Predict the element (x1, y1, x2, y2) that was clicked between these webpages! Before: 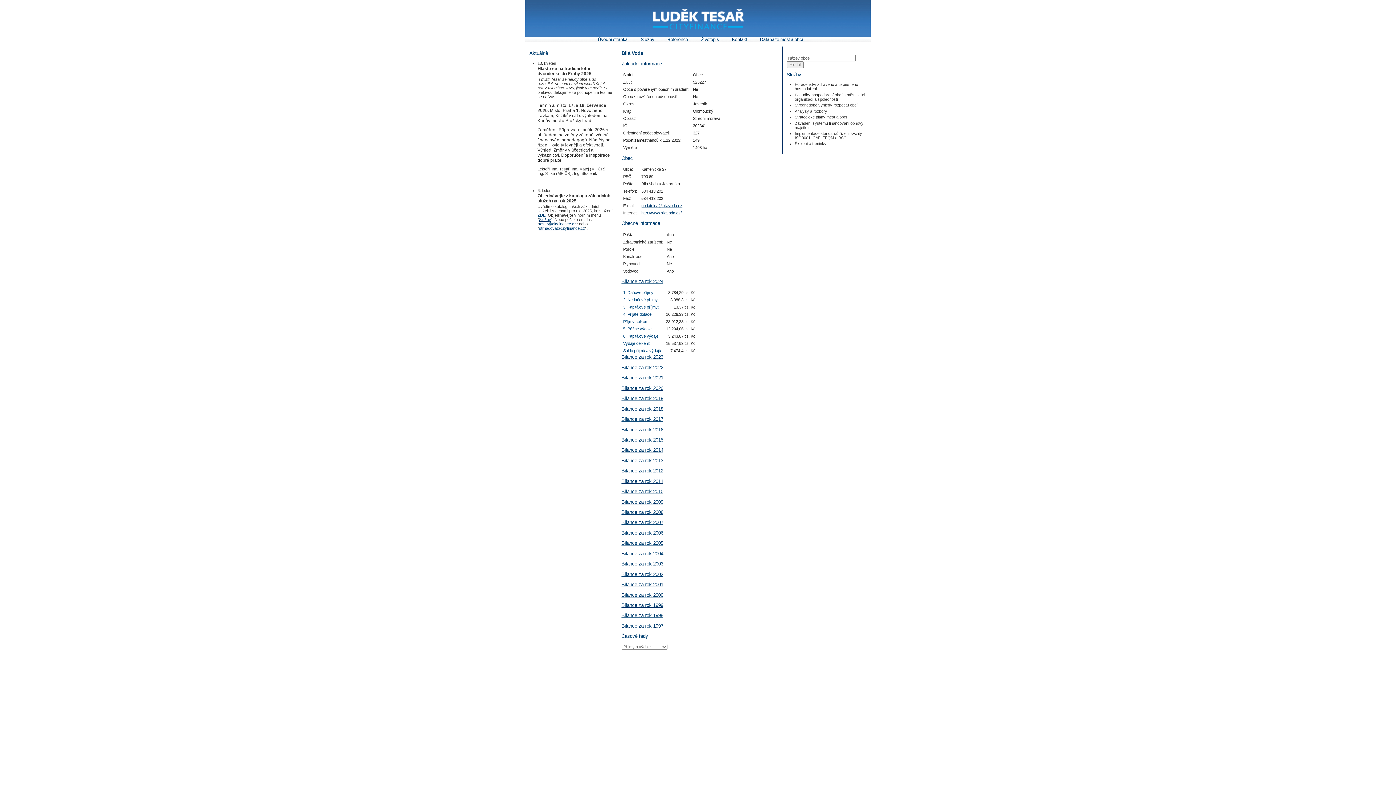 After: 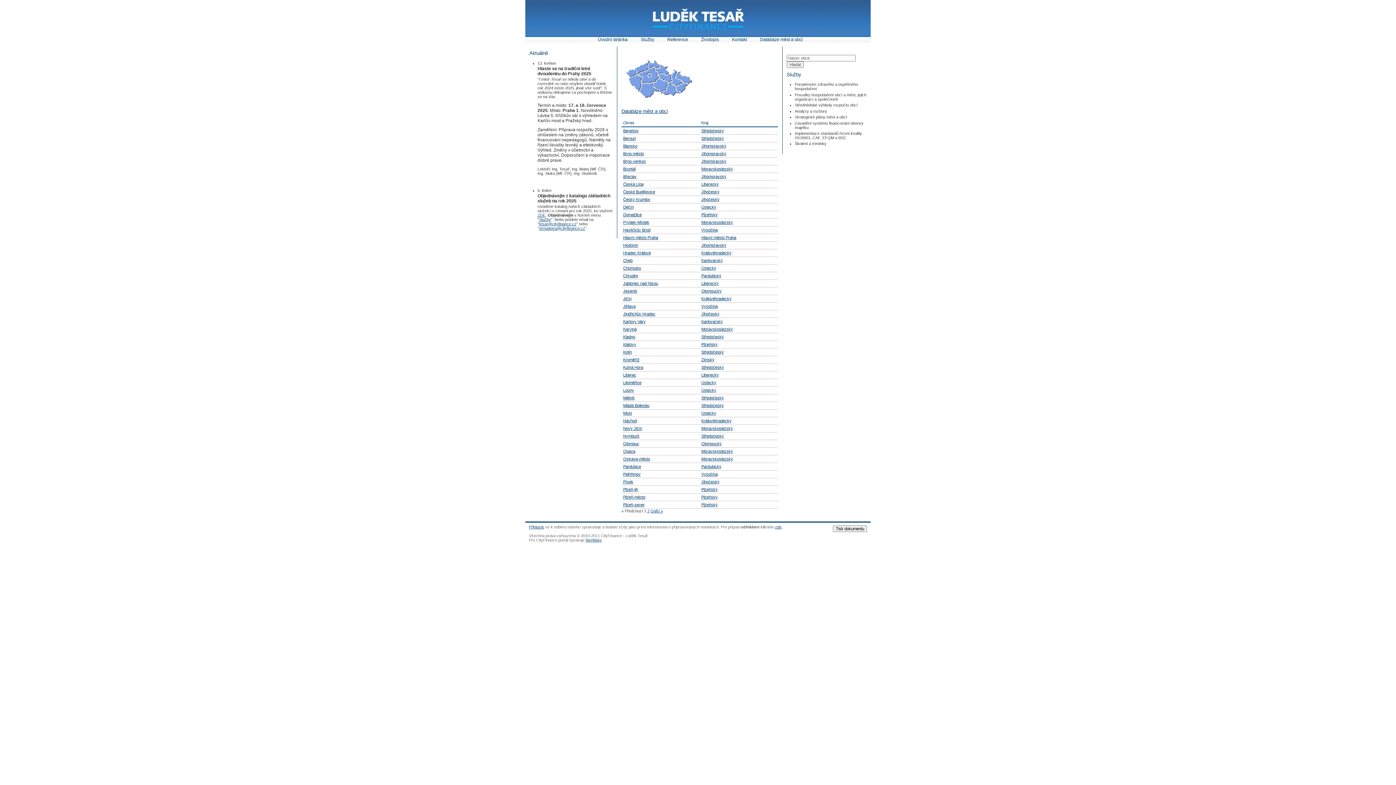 Action: label: Databáze měst a obcí bbox: (751, 37, 806, 42)